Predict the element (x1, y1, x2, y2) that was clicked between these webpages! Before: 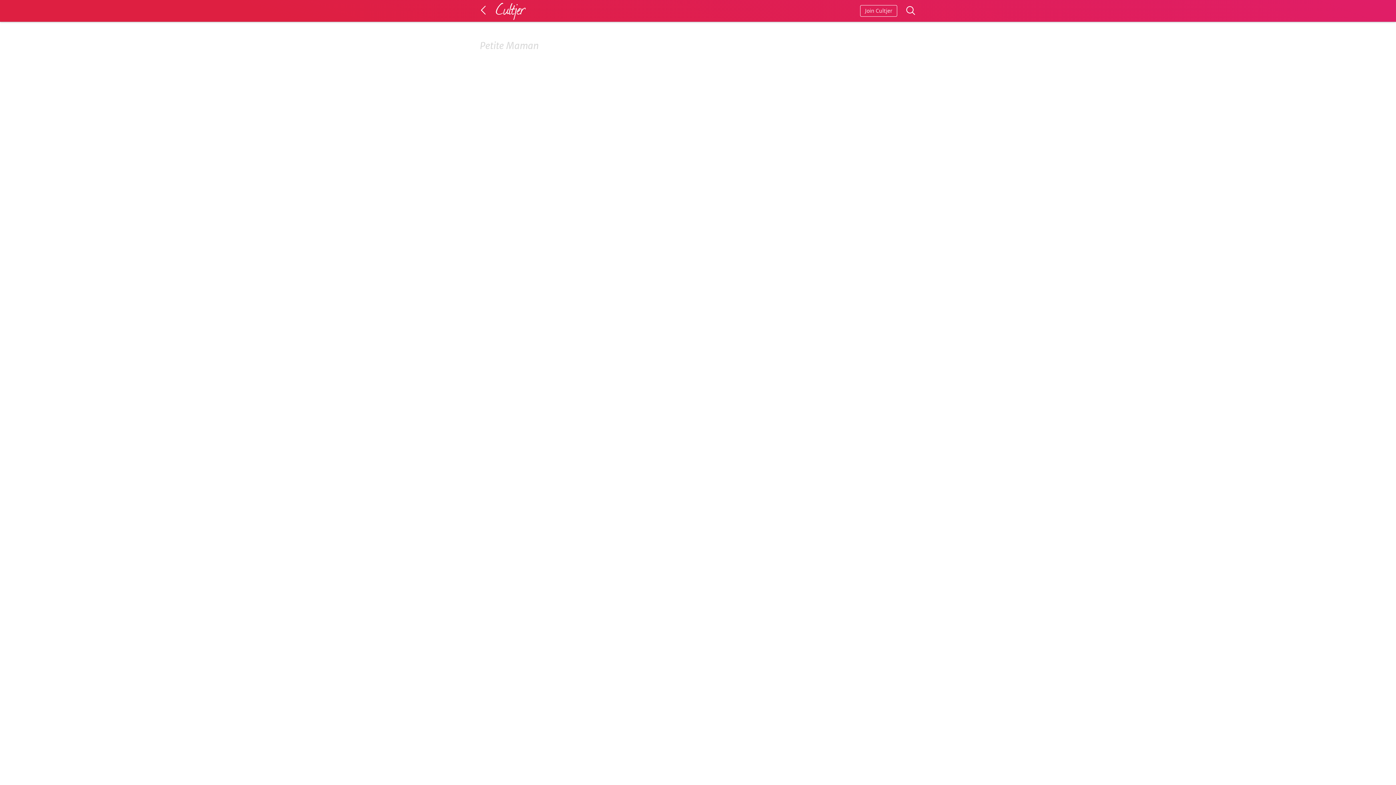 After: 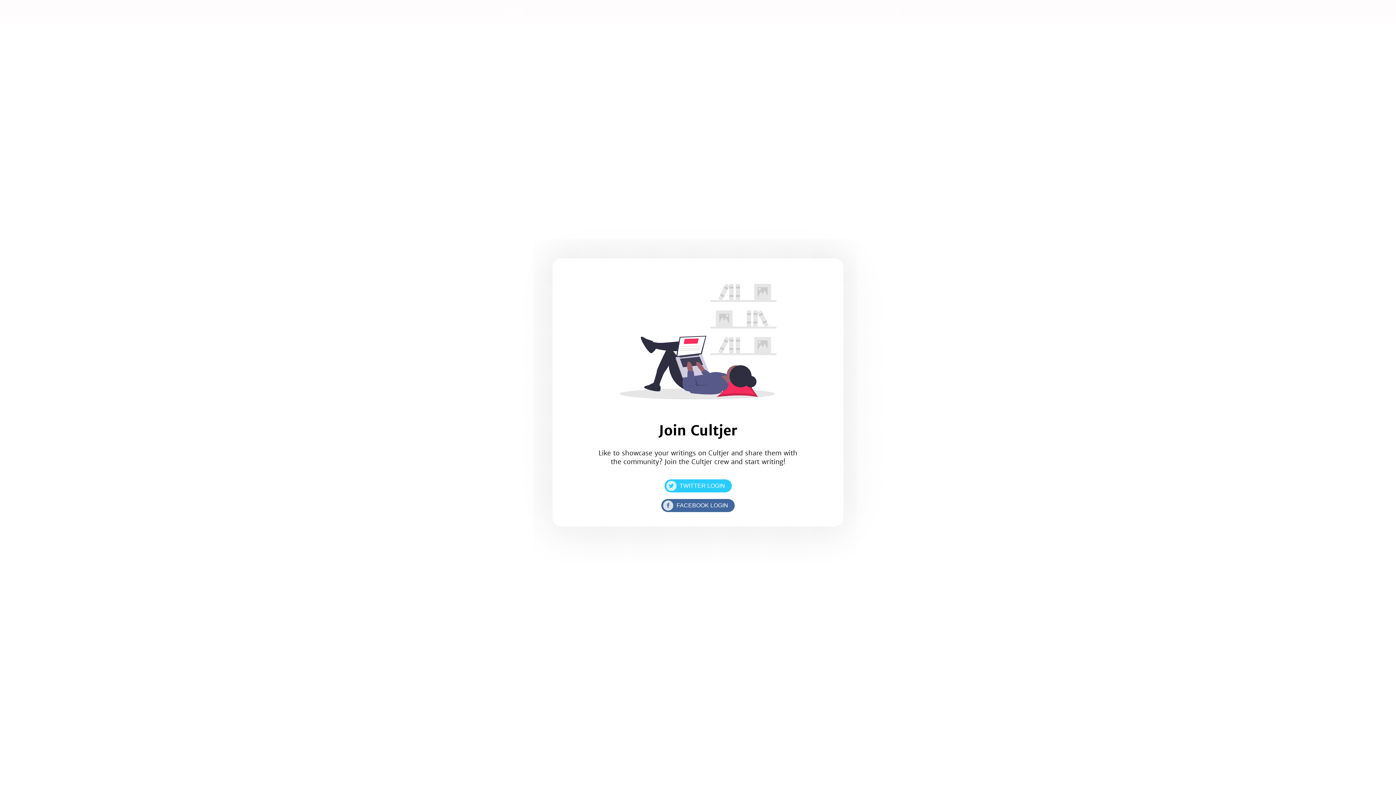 Action: bbox: (860, 5, 897, 16) label: Join Cultjer